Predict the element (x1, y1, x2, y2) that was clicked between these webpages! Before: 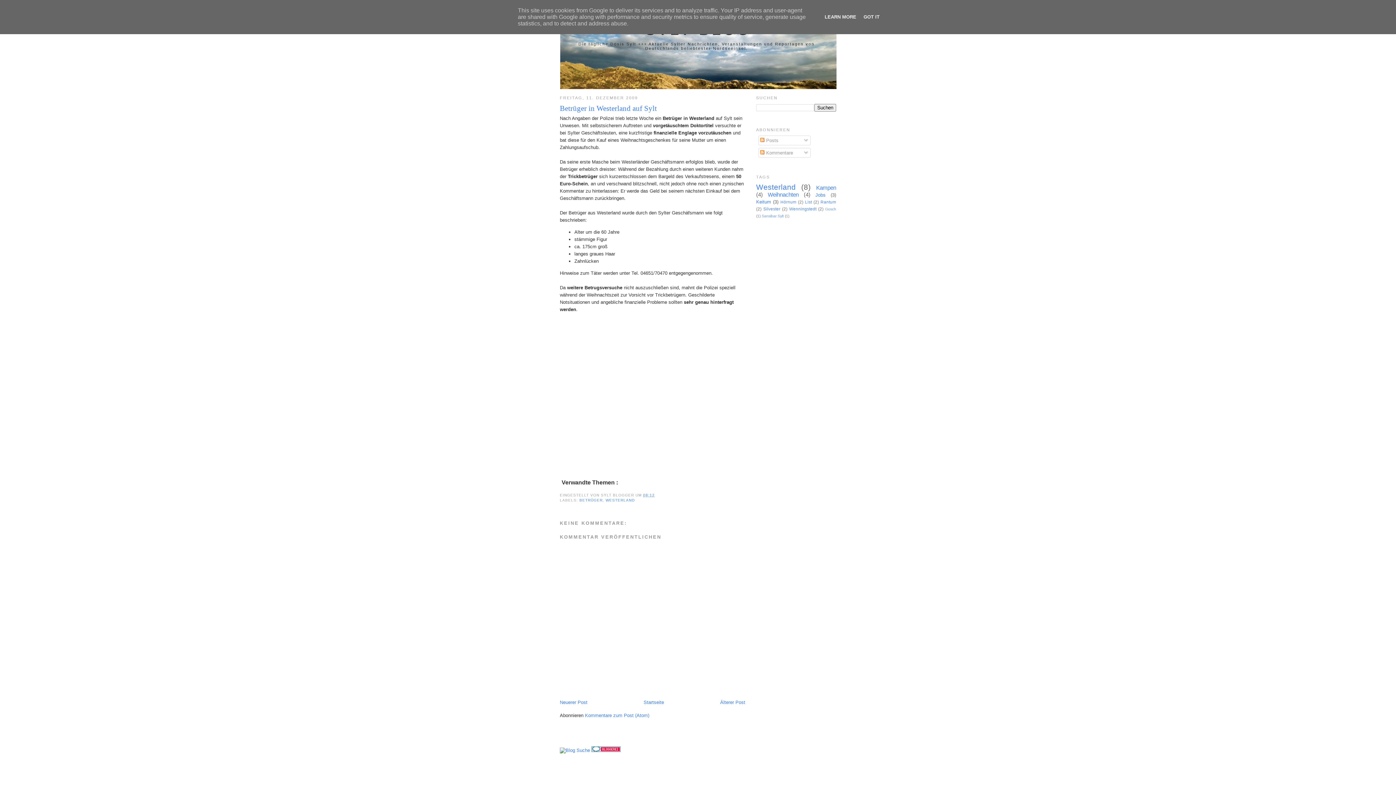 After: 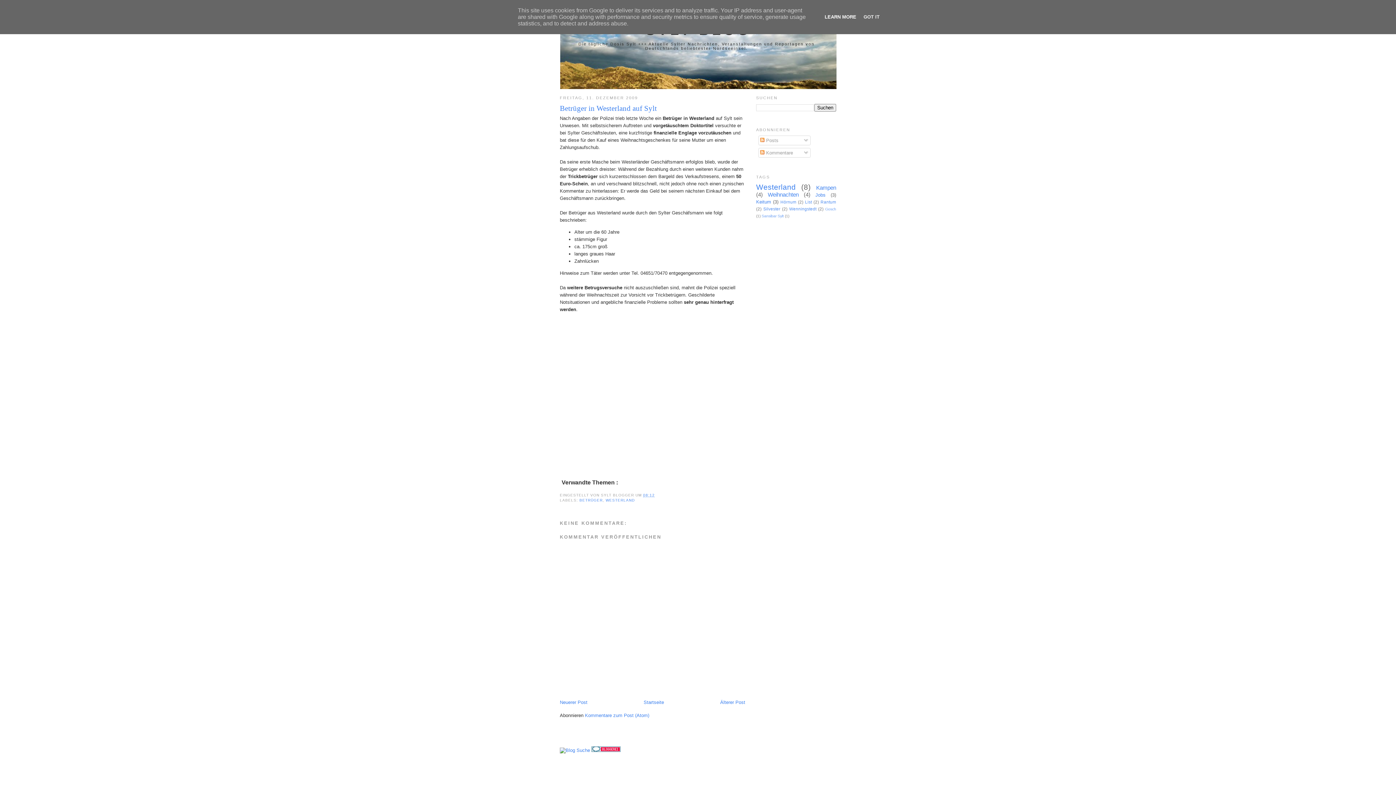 Action: label: LEARN MORE bbox: (822, 14, 858, 19)